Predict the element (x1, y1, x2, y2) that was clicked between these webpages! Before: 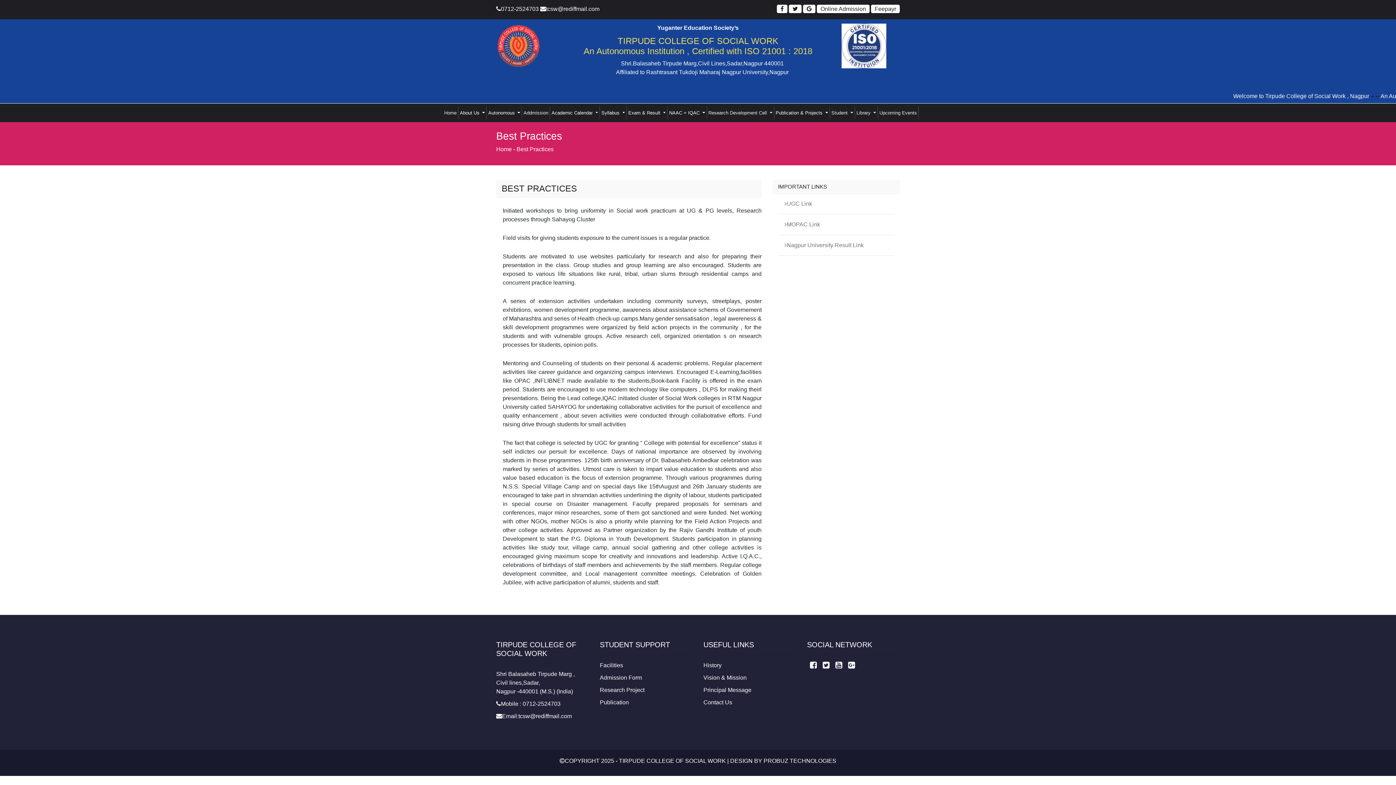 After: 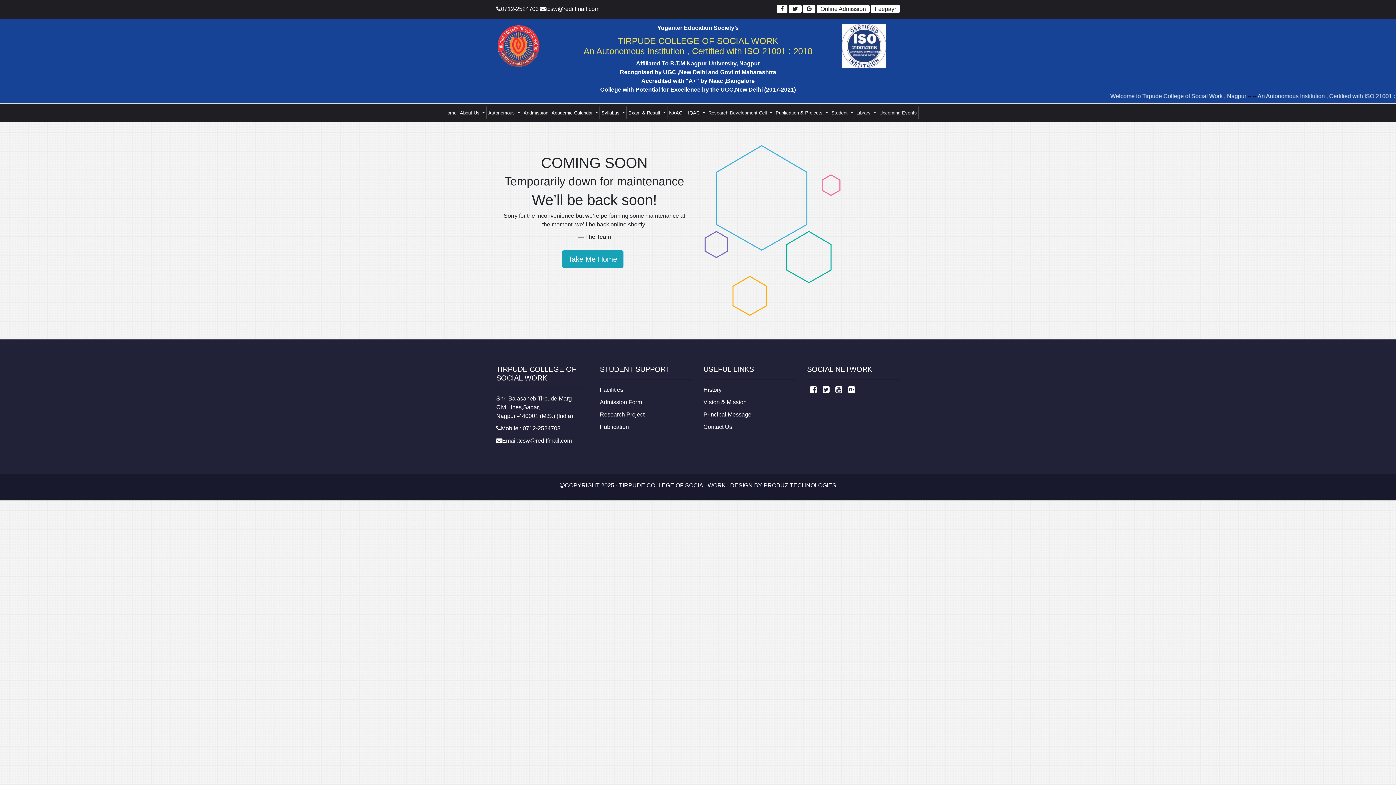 Action: bbox: (803, 4, 815, 13)